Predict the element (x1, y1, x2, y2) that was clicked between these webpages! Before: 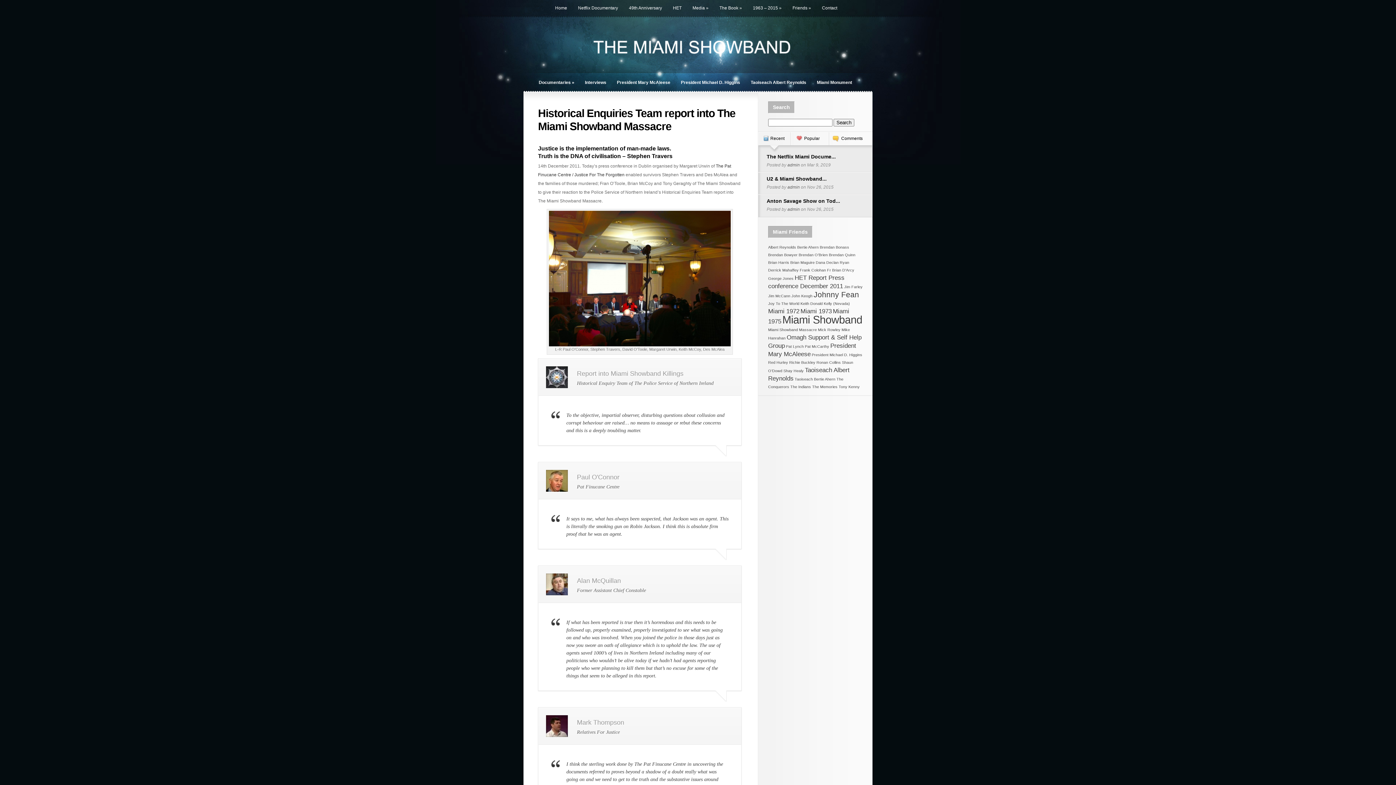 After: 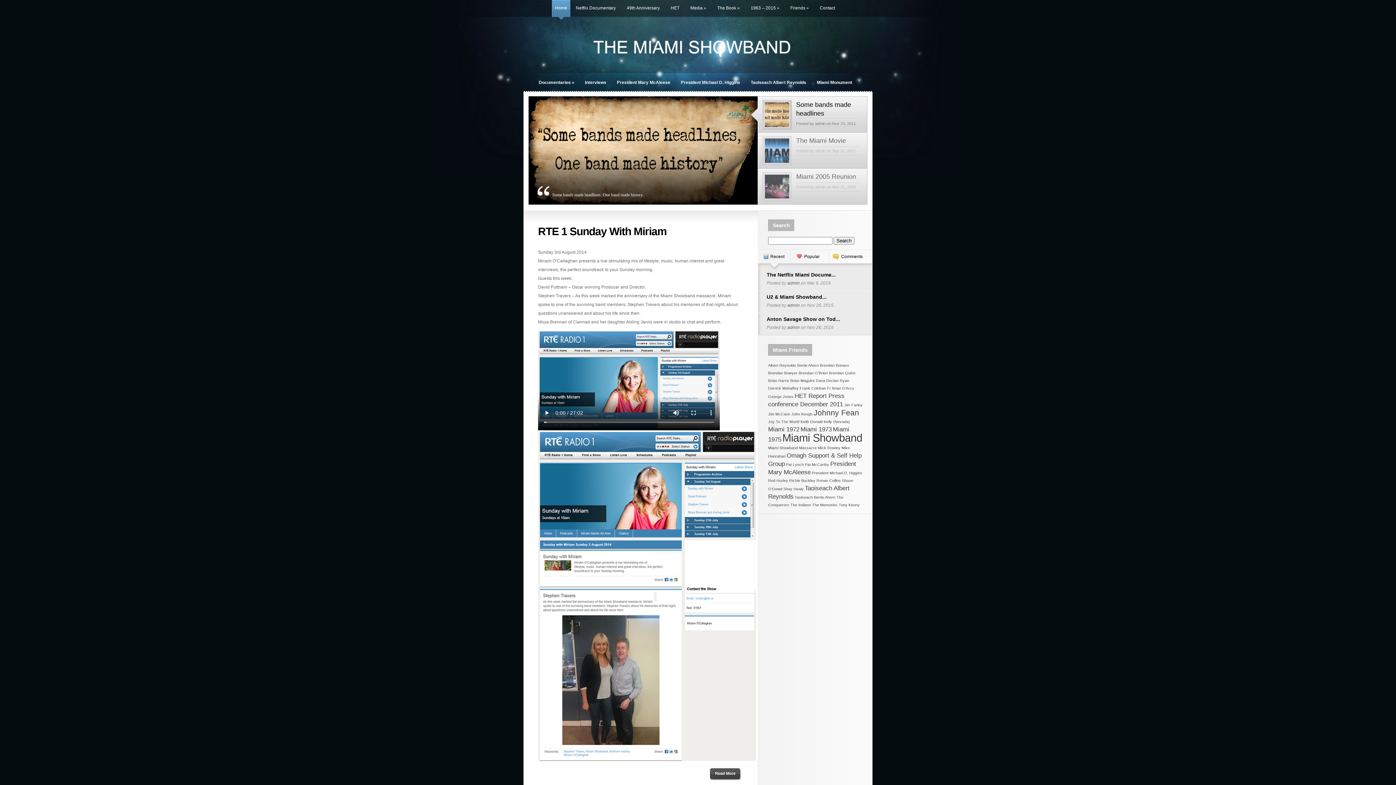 Action: bbox: (549, 0, 572, 16) label: Home